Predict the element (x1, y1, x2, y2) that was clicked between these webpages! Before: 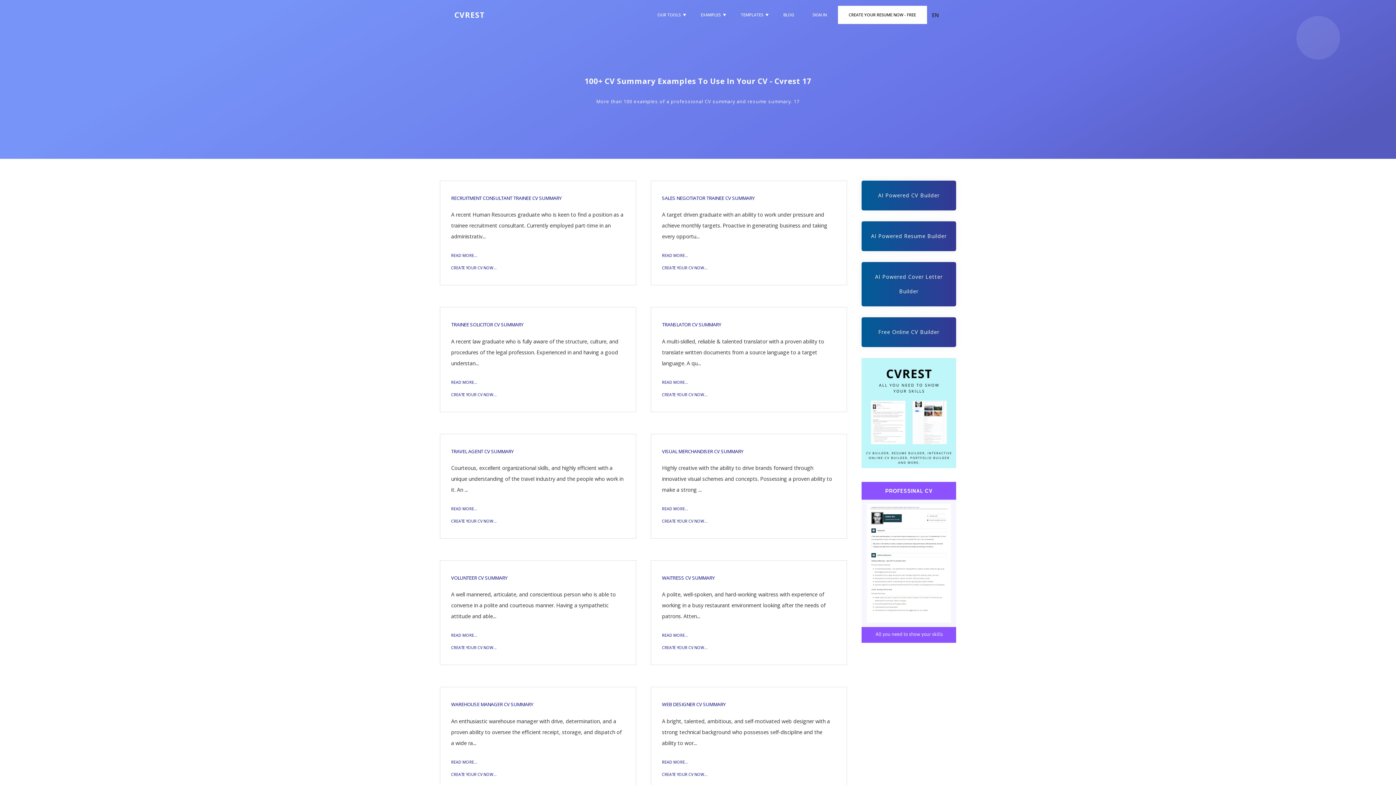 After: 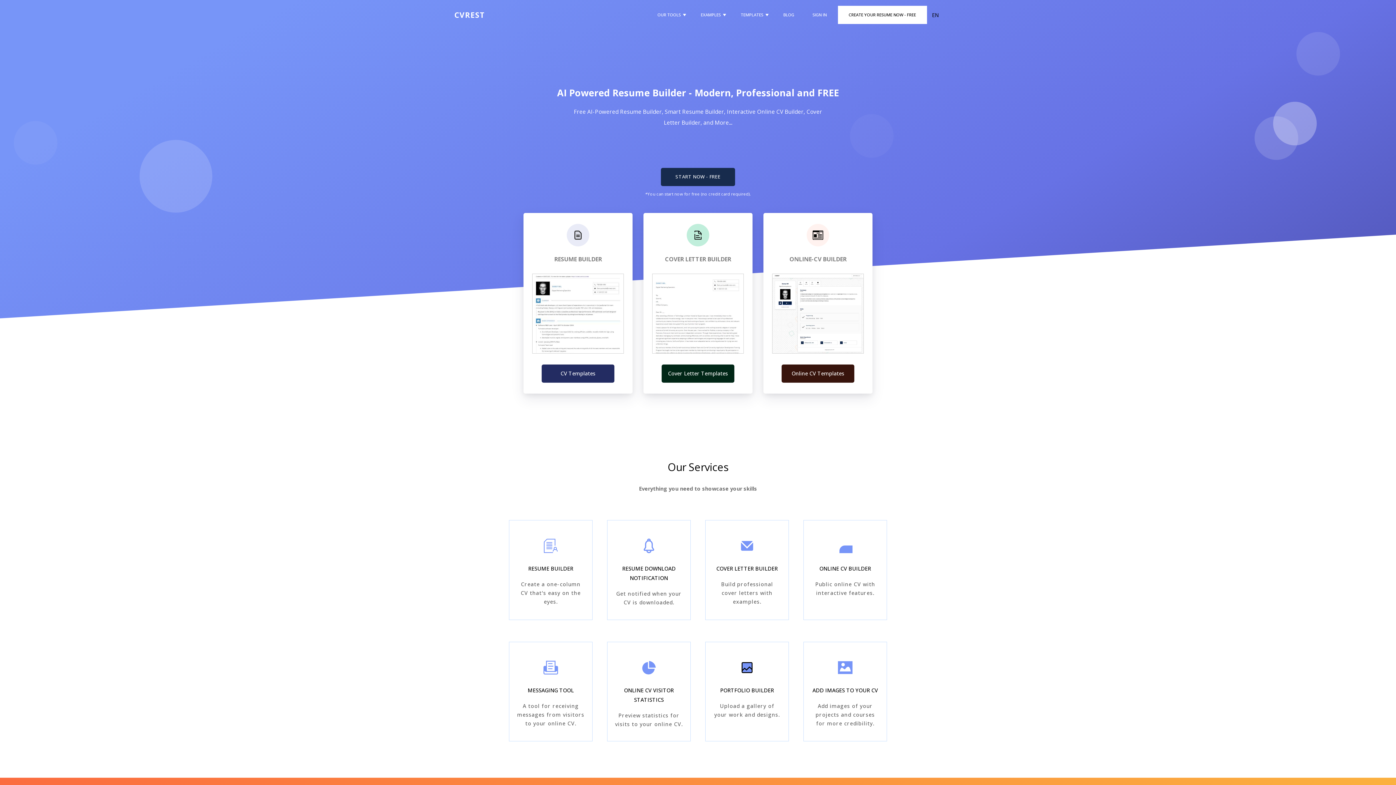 Action: label: CVREST bbox: (454, 8, 485, 21)